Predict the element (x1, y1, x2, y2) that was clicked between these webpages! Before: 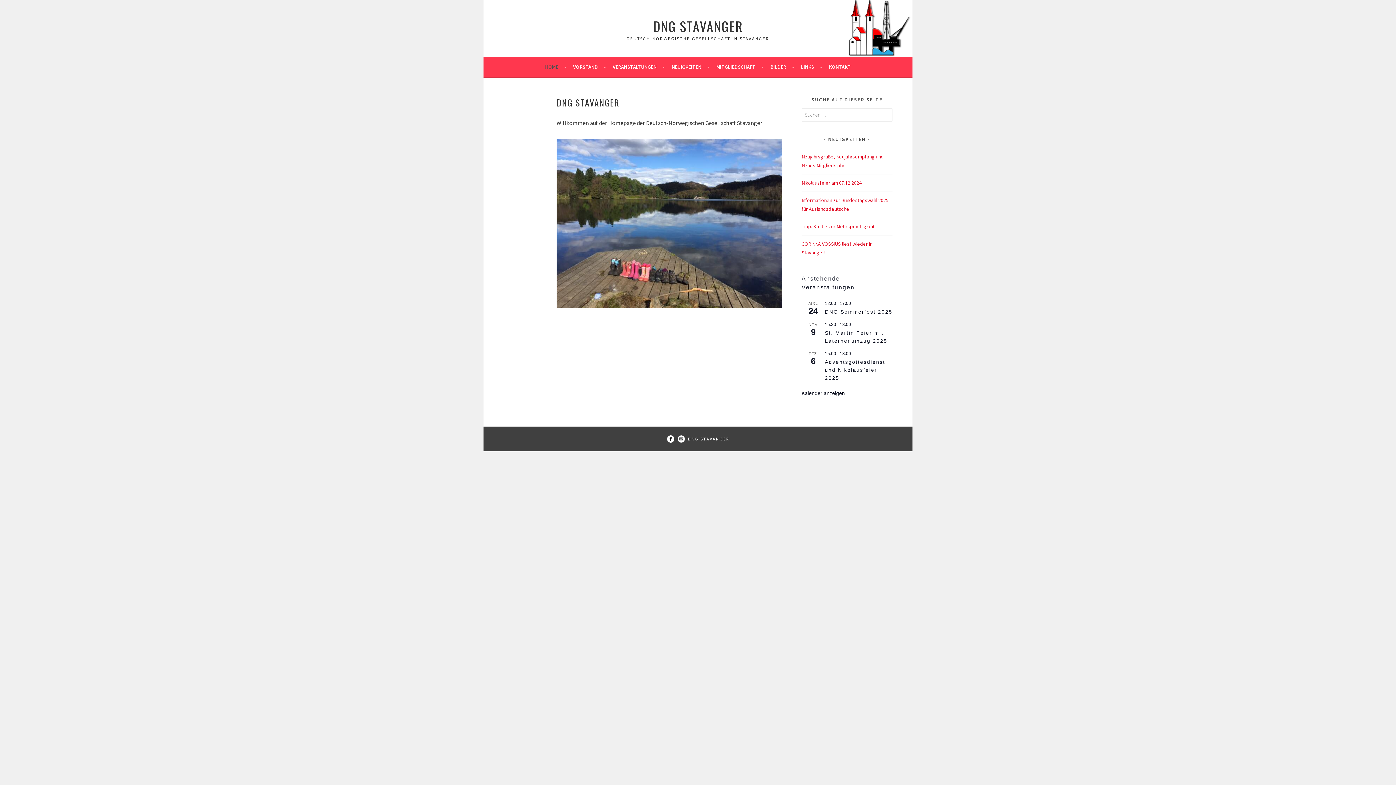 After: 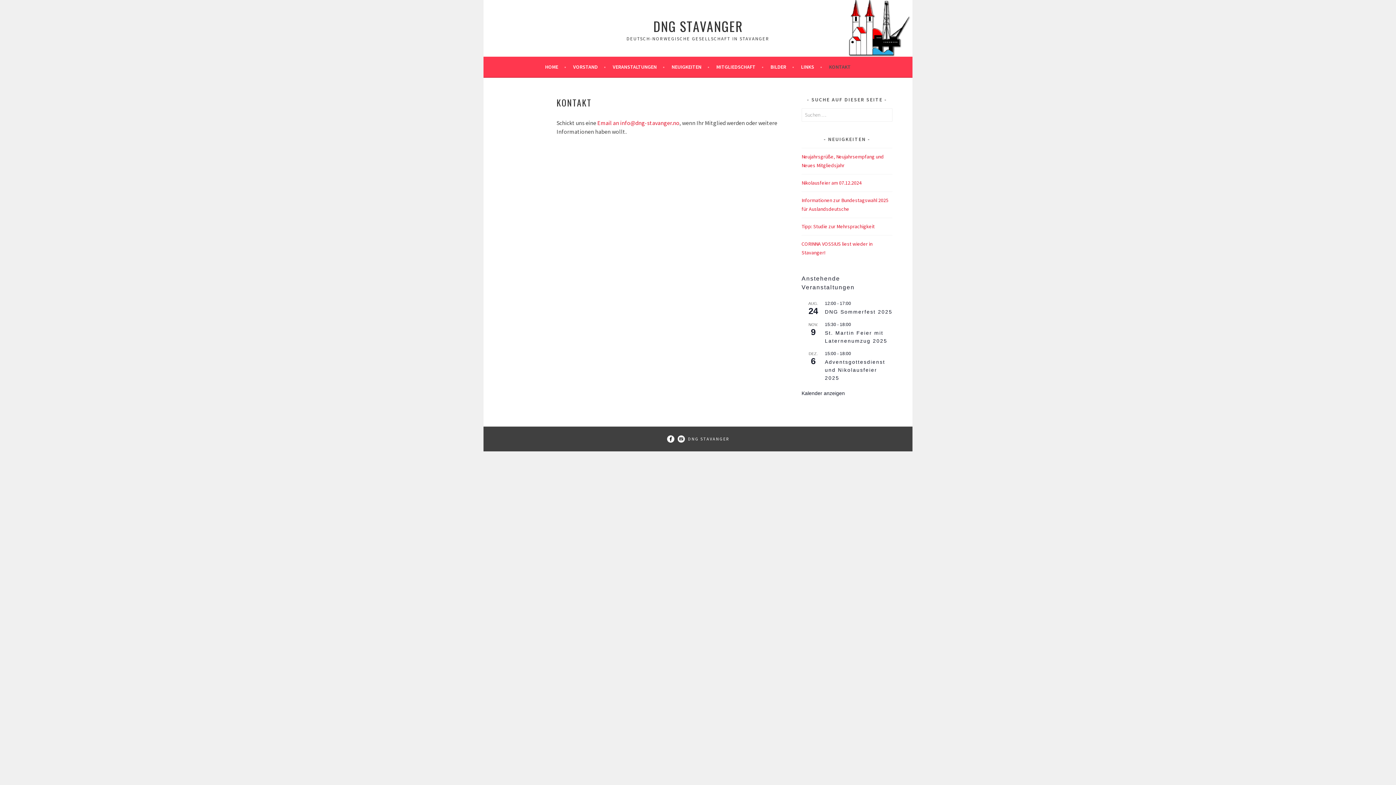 Action: bbox: (829, 62, 851, 71) label: KONTAKT